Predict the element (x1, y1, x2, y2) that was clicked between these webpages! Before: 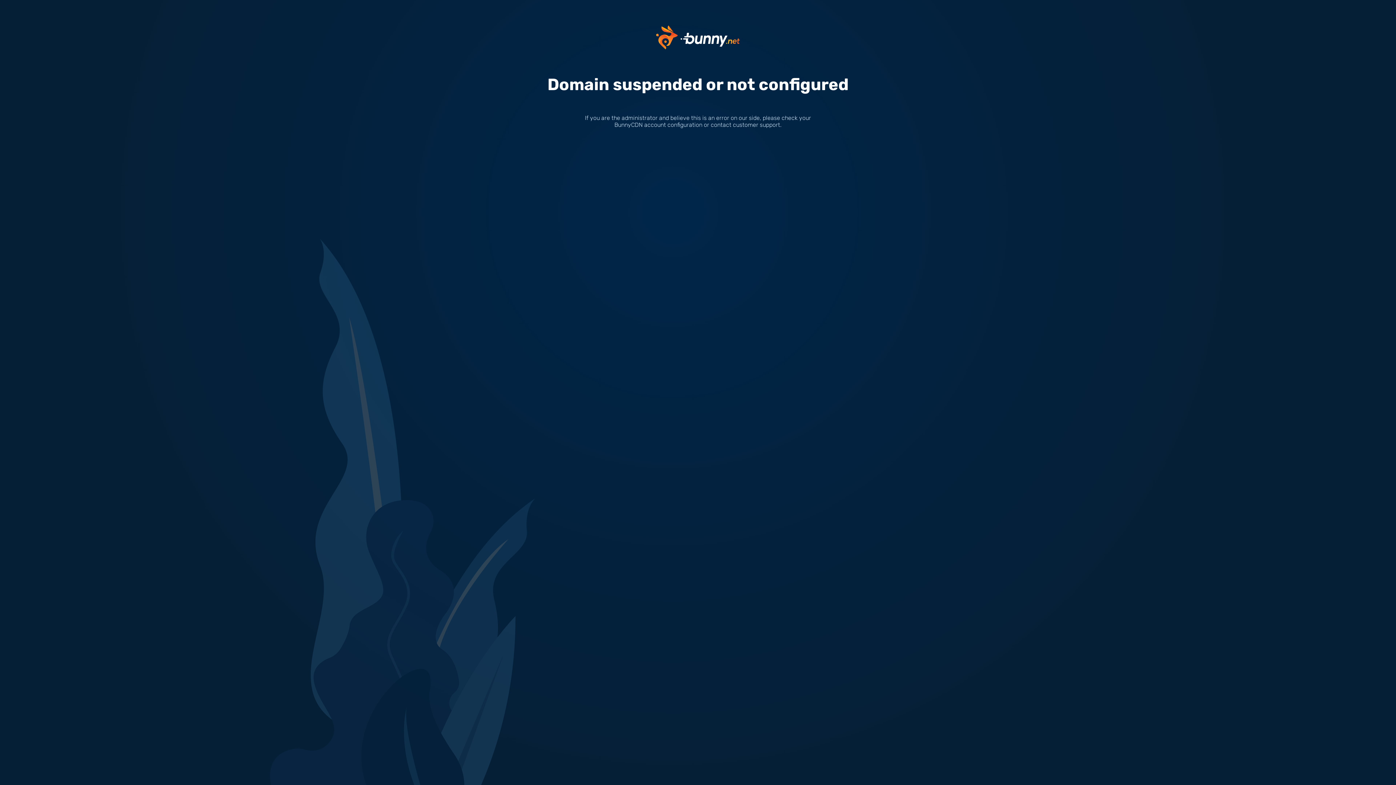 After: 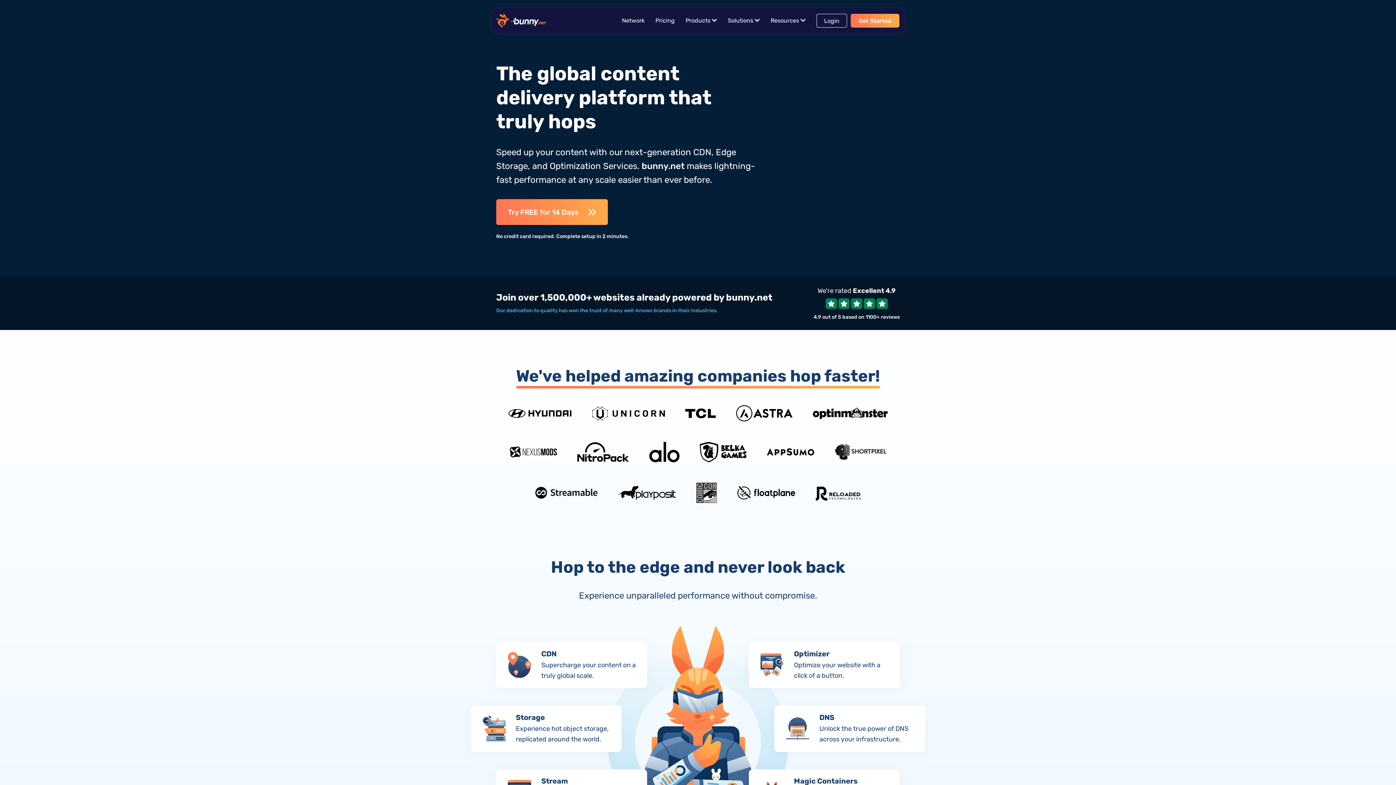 Action: bbox: (656, 33, 740, 40)